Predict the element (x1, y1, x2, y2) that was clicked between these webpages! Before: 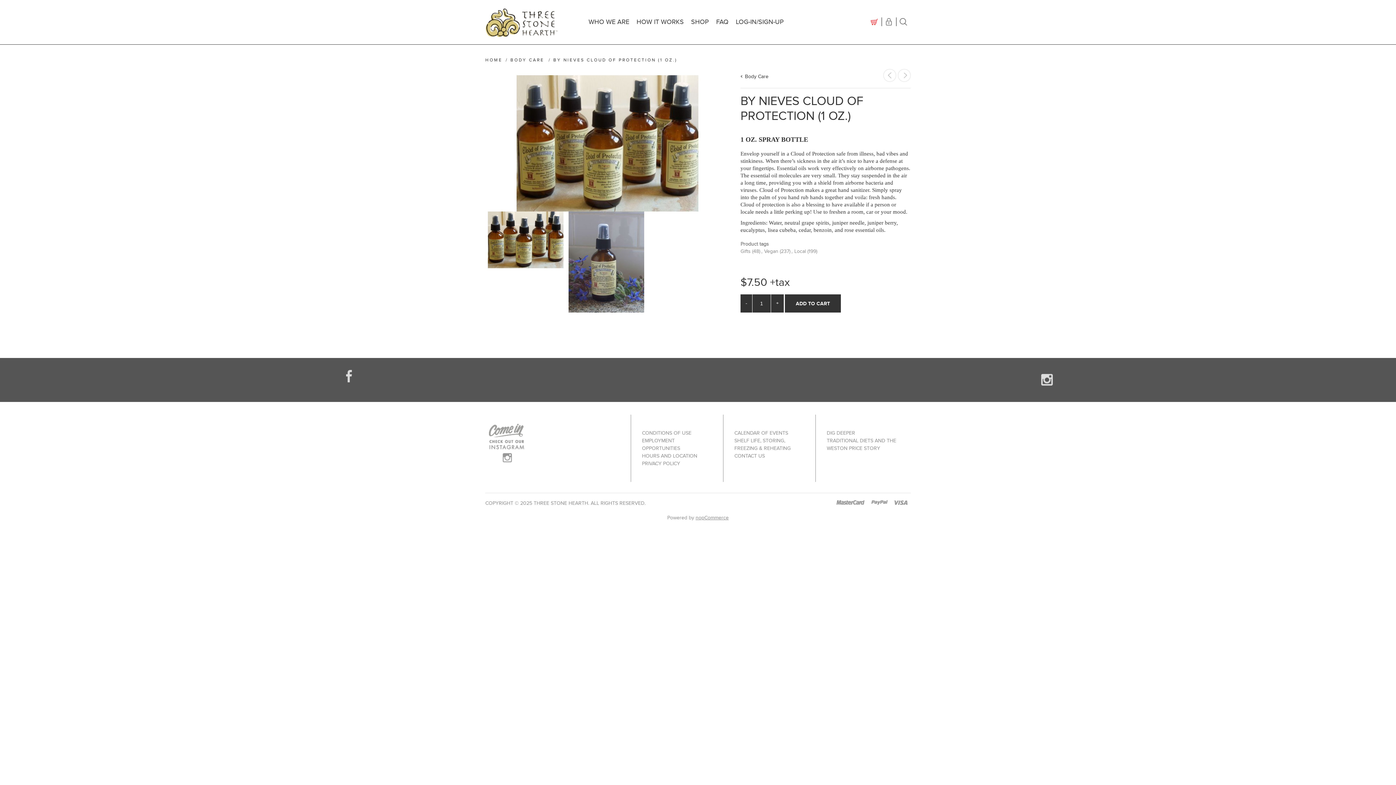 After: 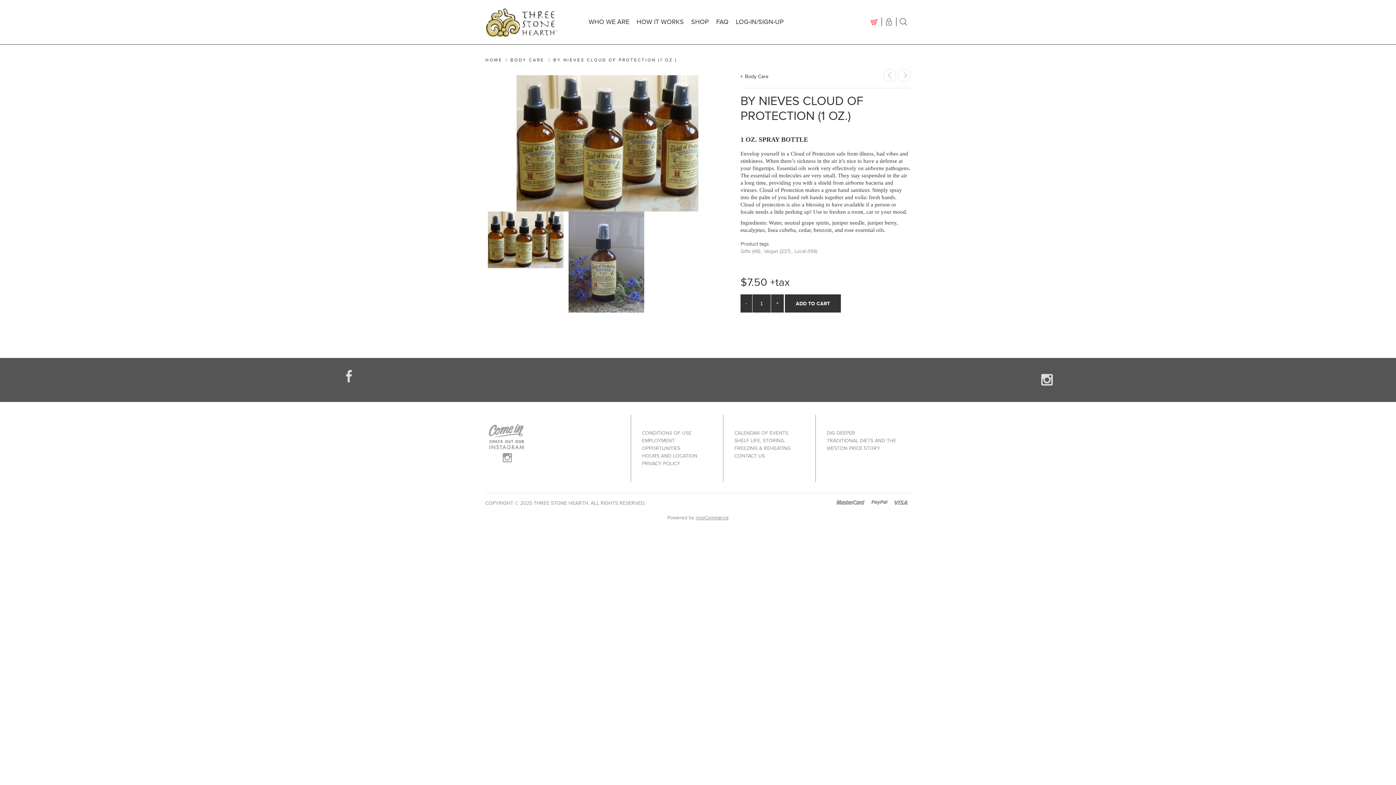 Action: bbox: (489, 424, 618, 462)